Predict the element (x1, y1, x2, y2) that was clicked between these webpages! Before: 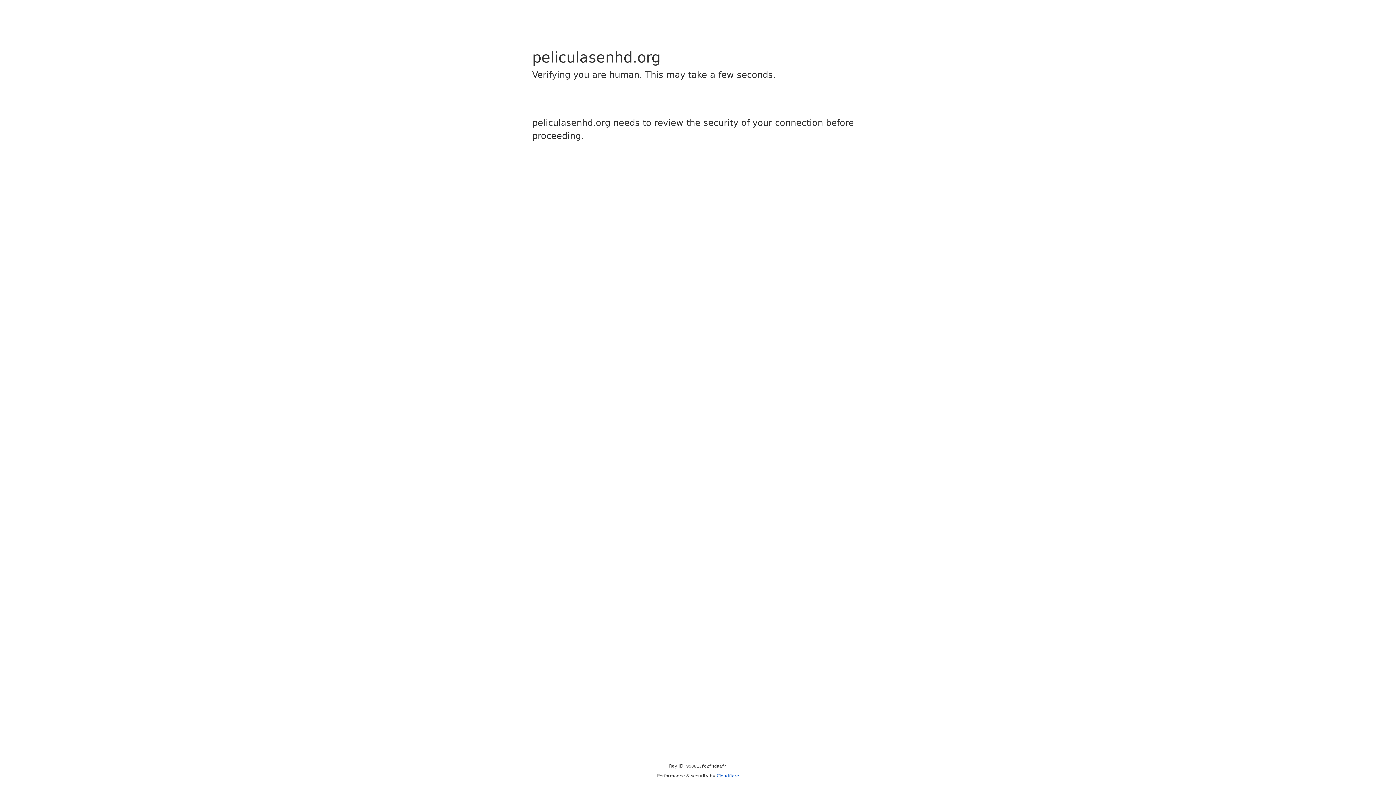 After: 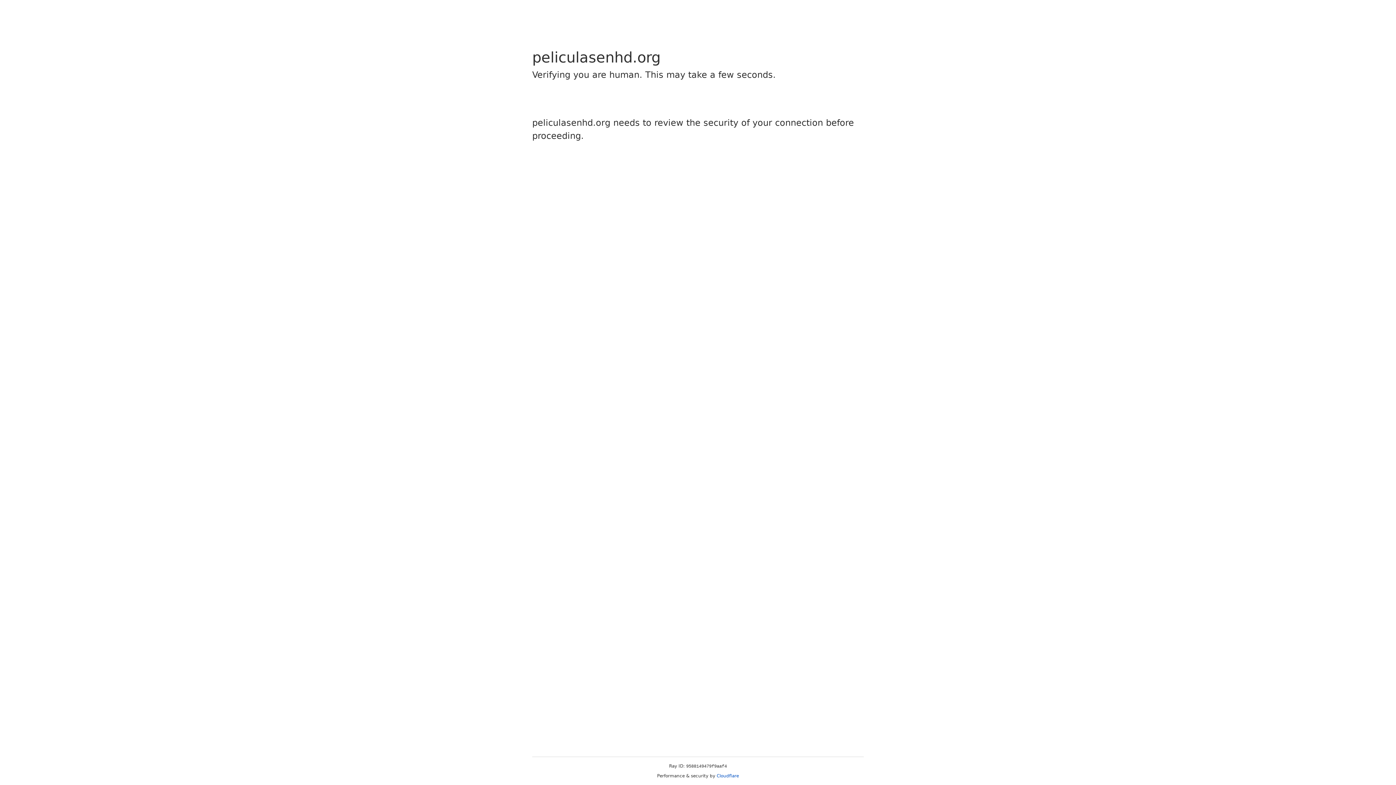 Action: label: Cloudflare bbox: (716, 773, 739, 778)